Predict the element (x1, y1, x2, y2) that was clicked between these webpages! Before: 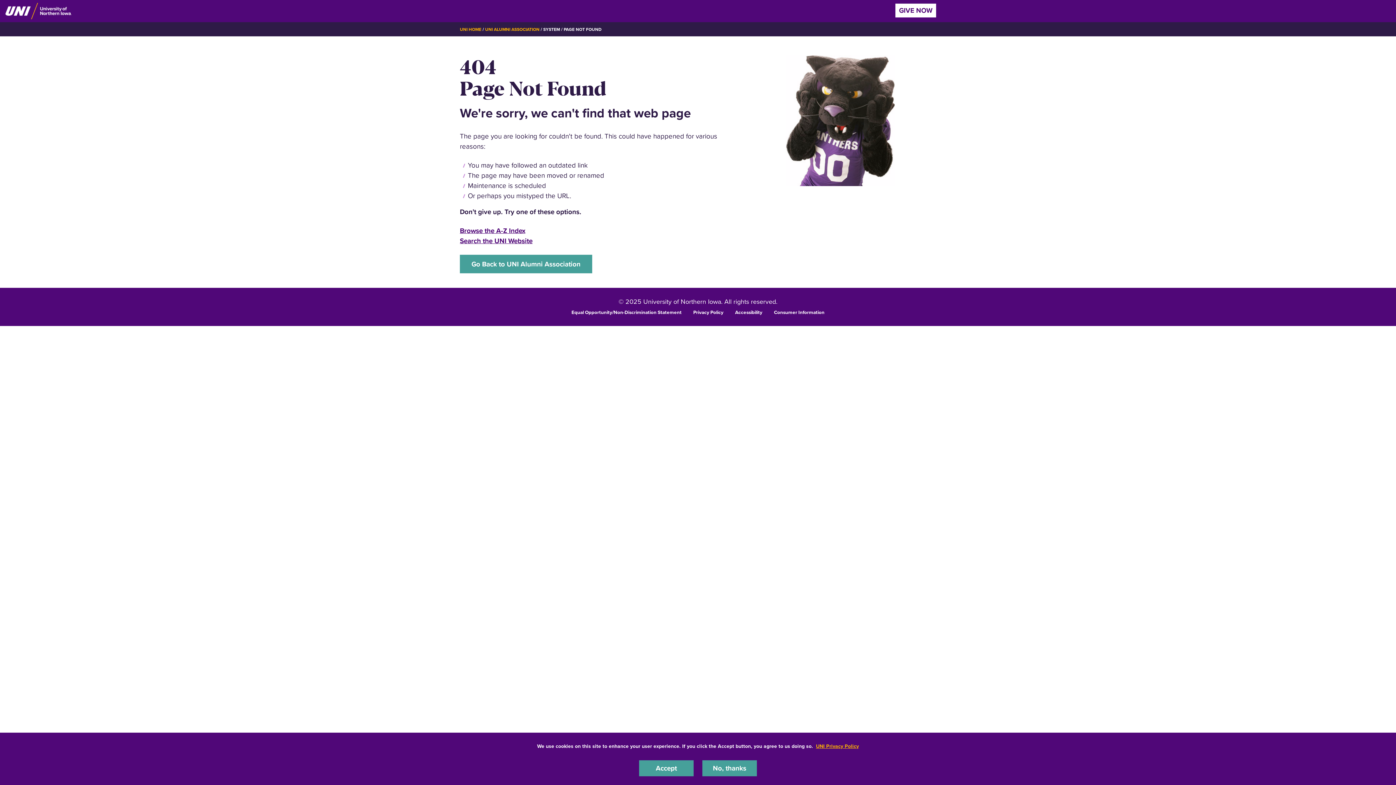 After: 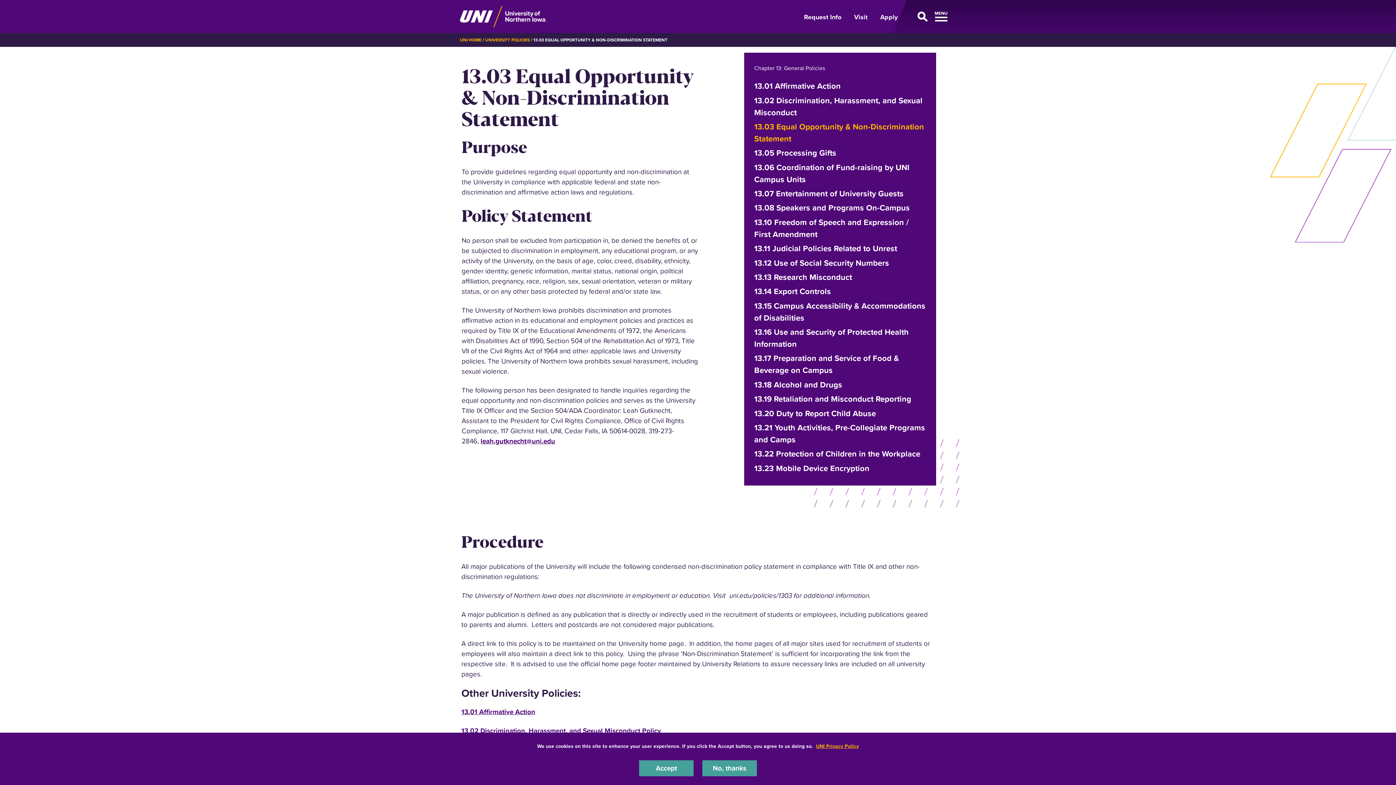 Action: bbox: (571, 308, 681, 315) label: Equal Opportunity/Non-Discrimination Statement